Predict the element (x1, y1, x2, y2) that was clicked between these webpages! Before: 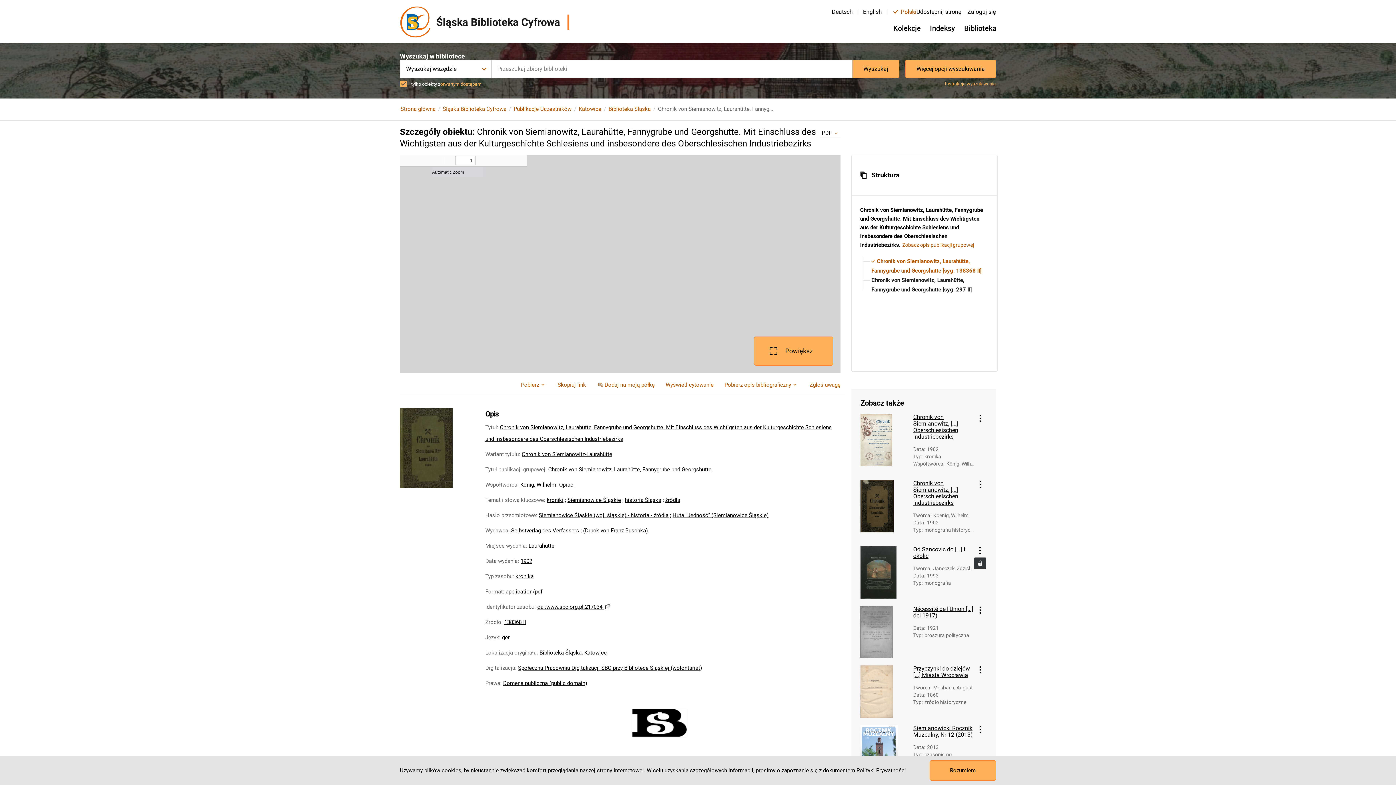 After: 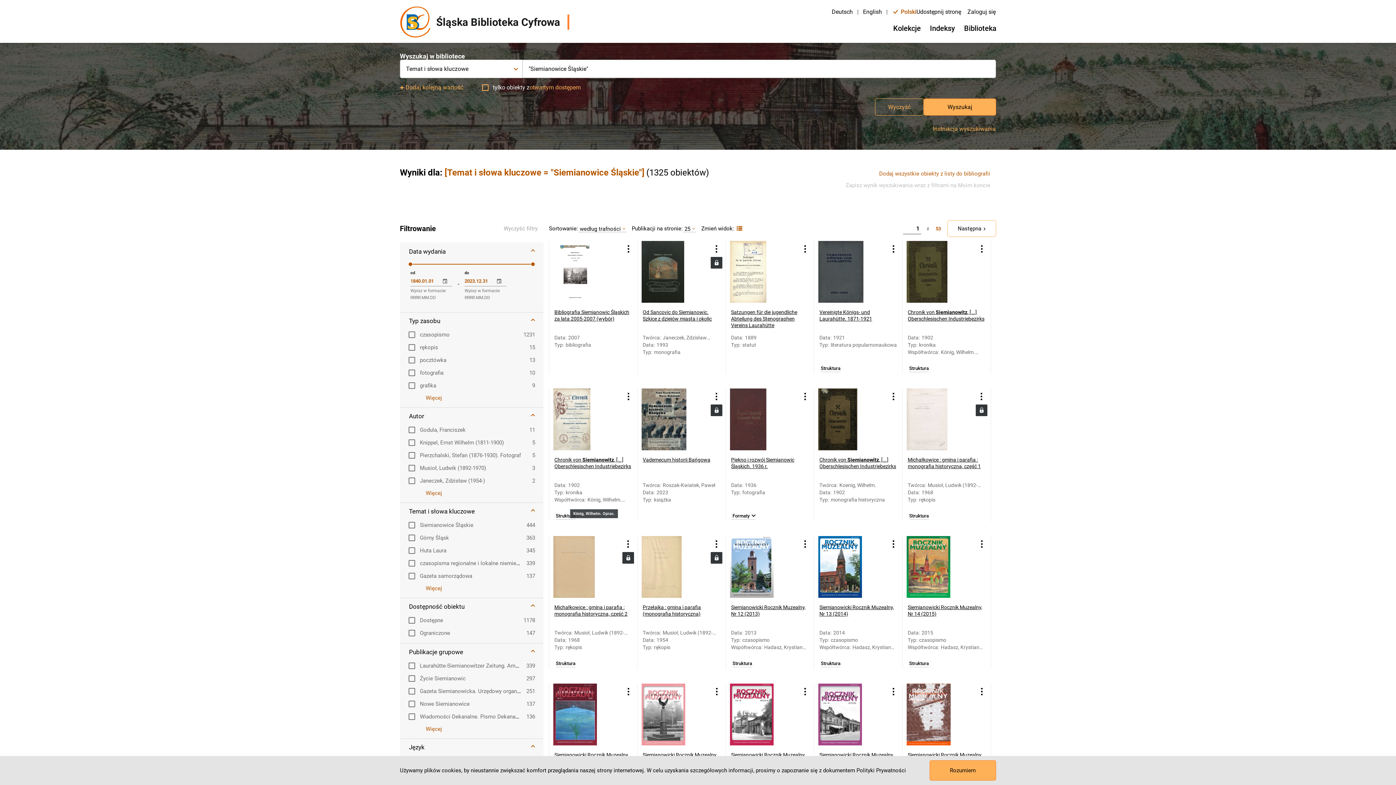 Action: bbox: (567, 497, 621, 503) label: Siemianowice Śląskie